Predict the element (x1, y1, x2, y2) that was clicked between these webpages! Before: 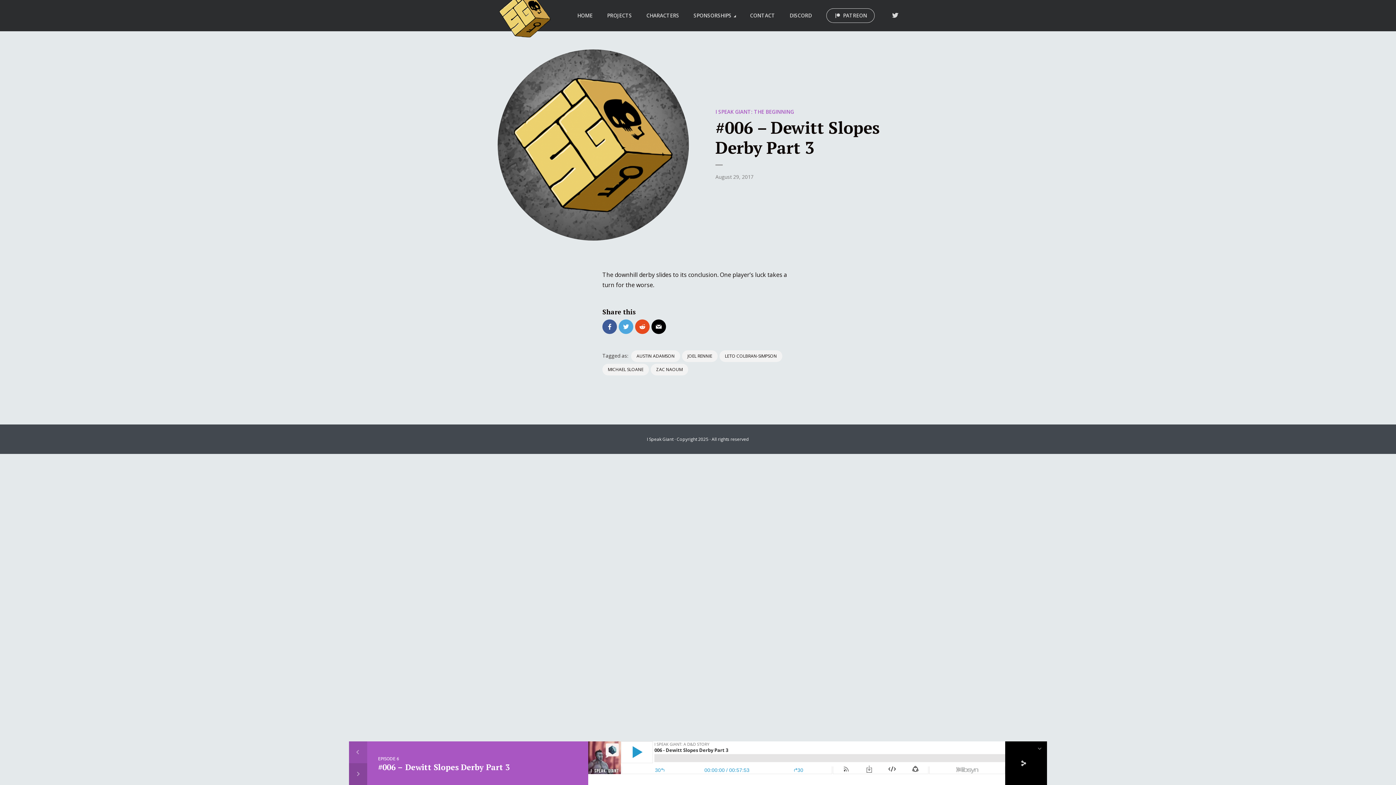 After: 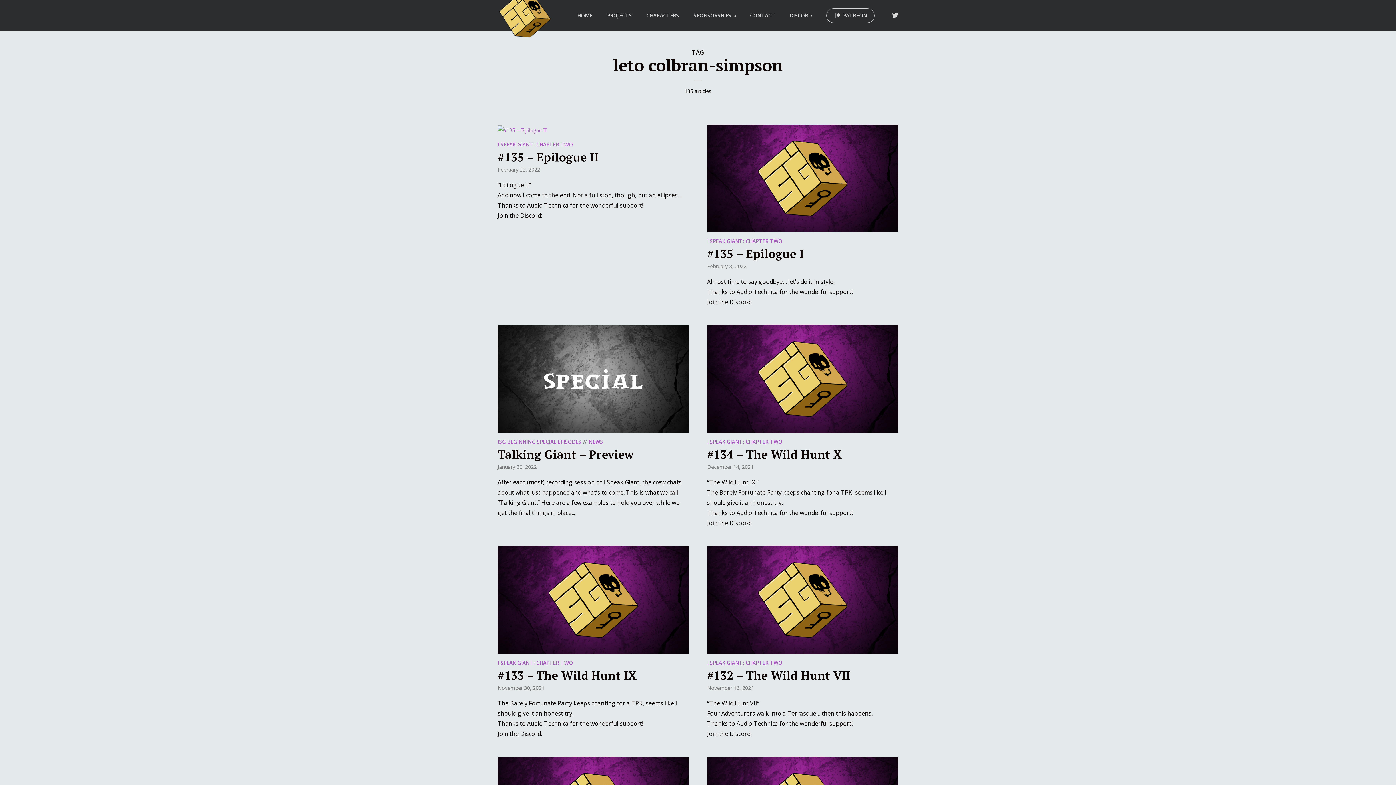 Action: label: LETO COLBRAN-SIMPSON bbox: (719, 350, 782, 362)